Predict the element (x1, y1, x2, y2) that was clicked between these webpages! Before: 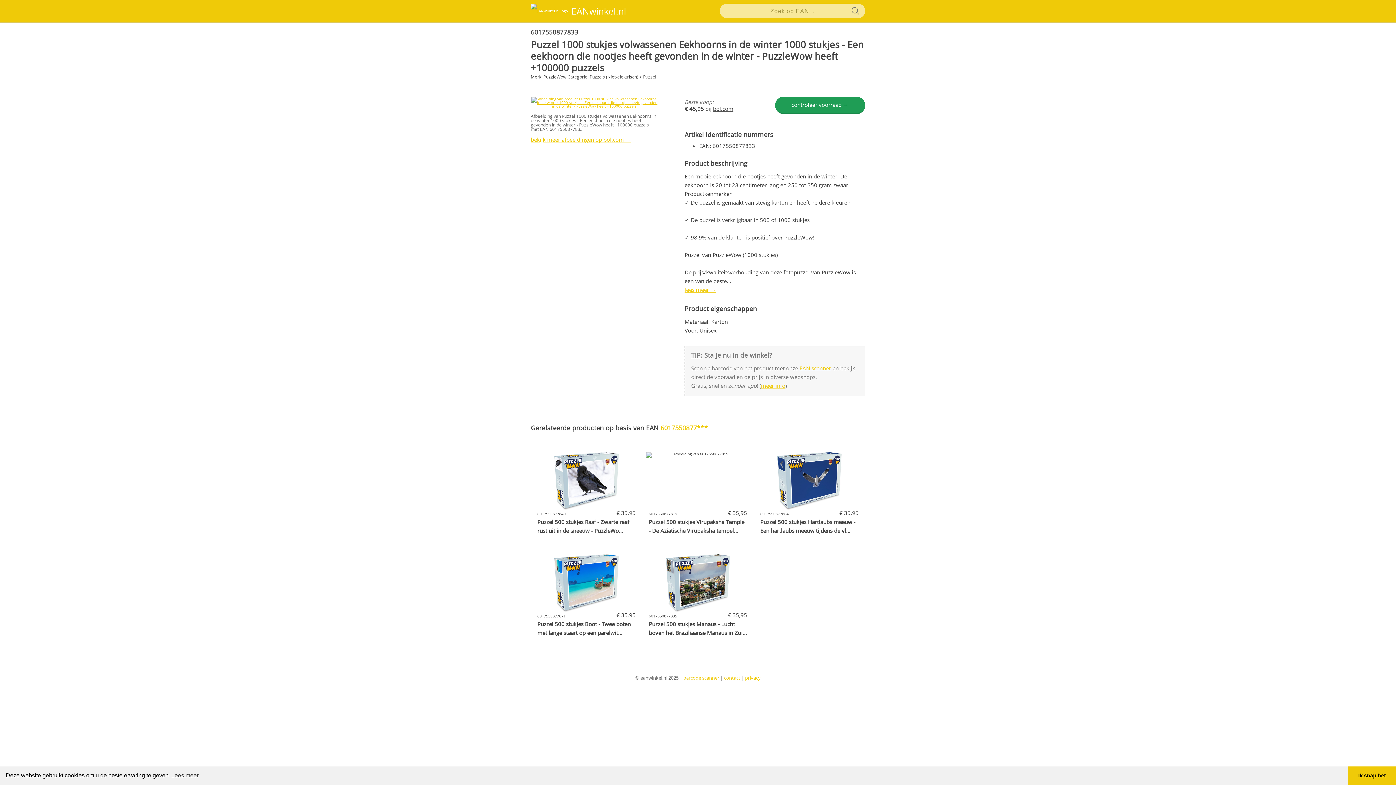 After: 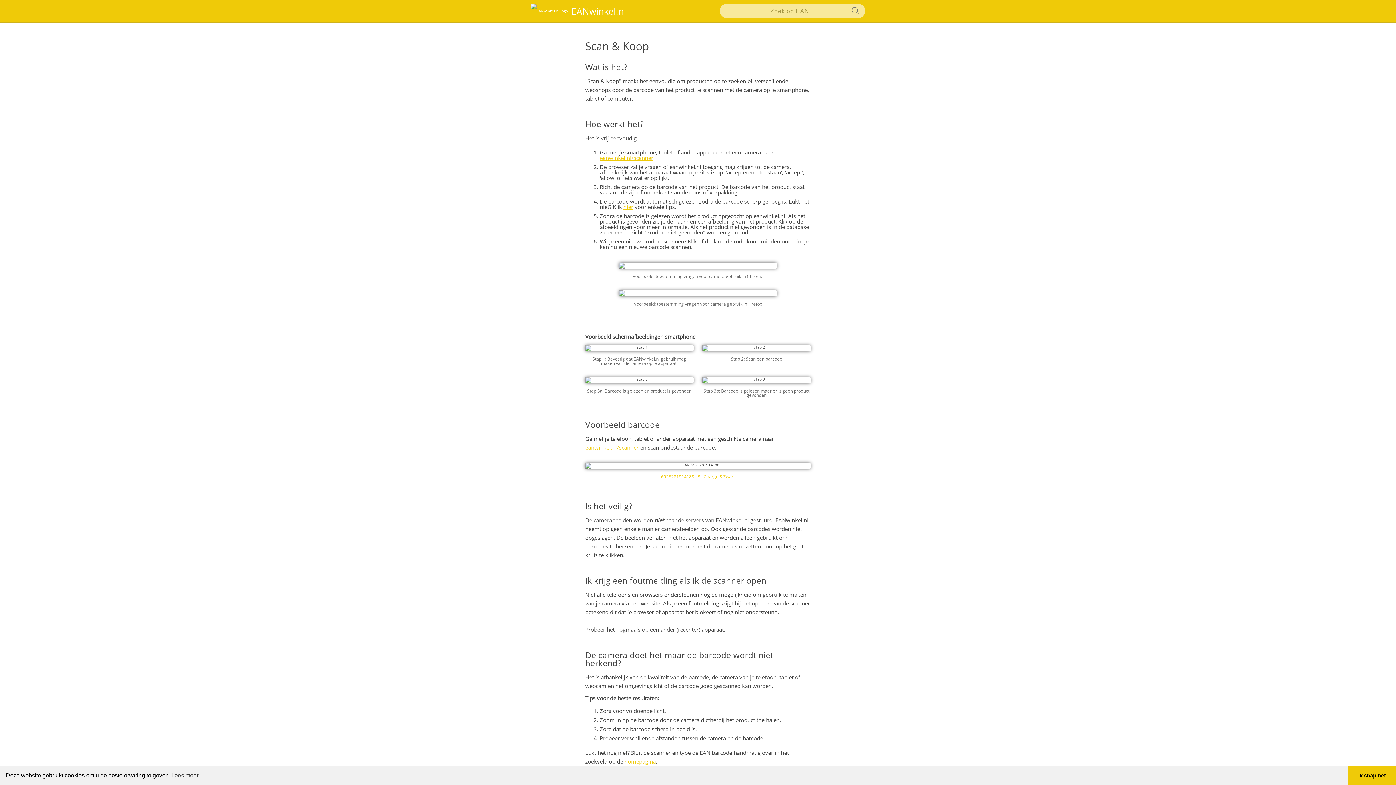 Action: bbox: (761, 382, 785, 389) label: meer info